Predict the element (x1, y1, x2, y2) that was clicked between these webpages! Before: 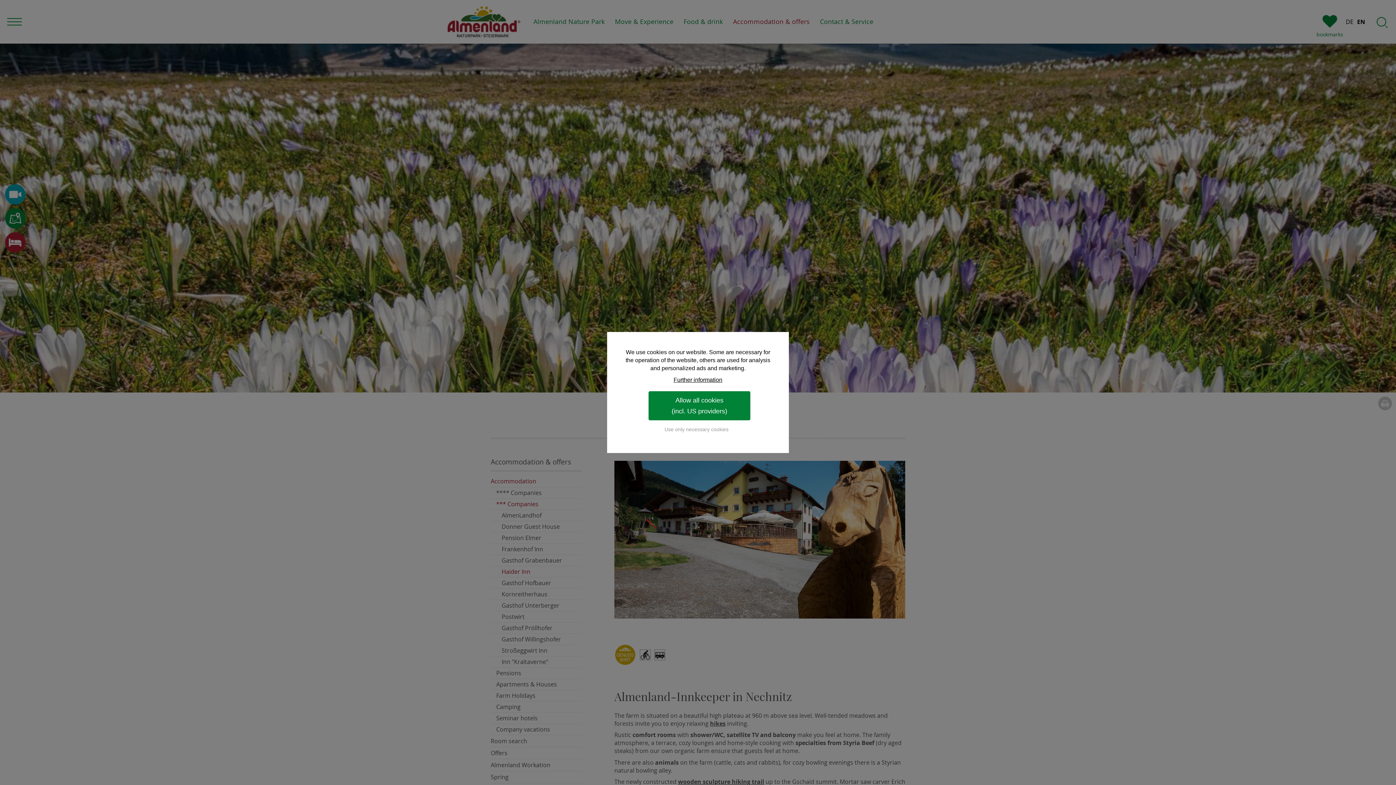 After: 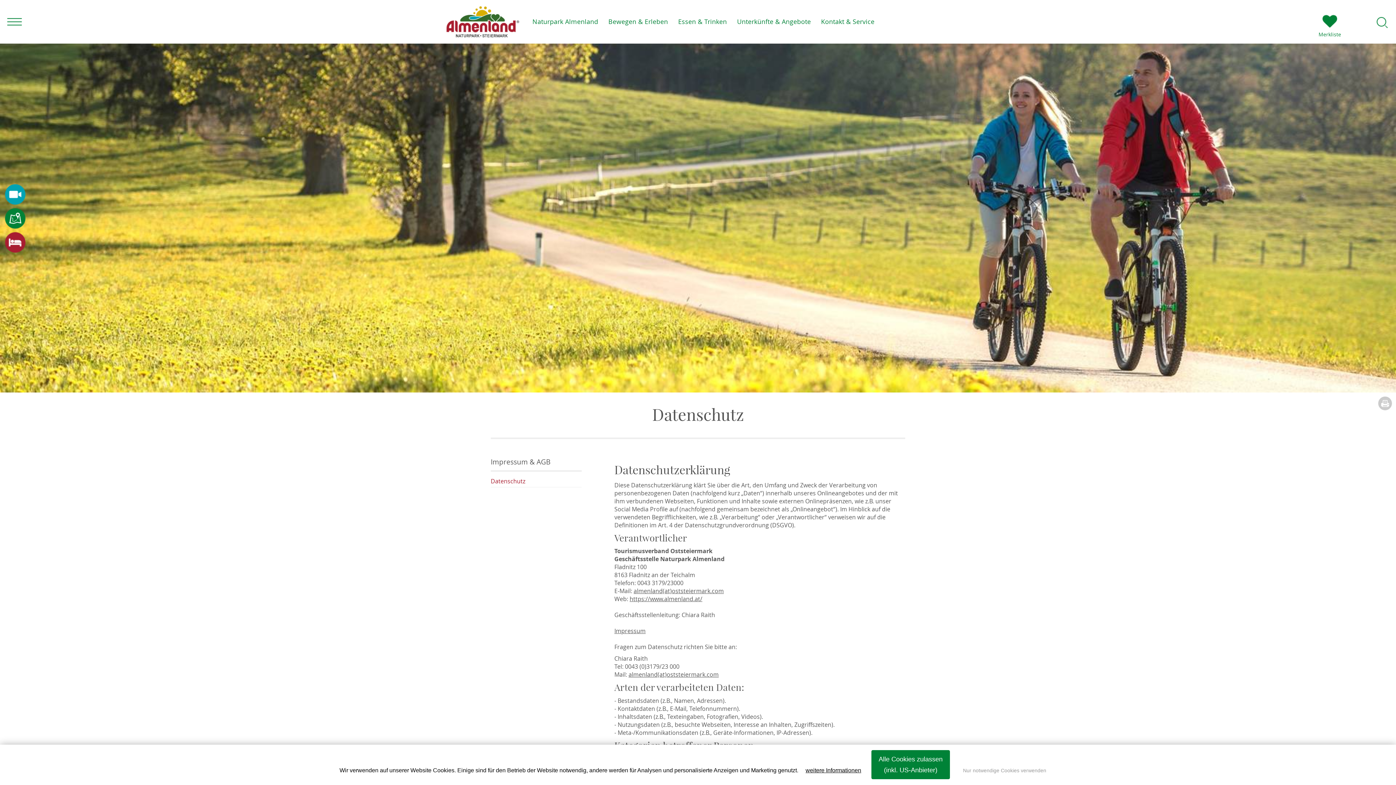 Action: bbox: (673, 376, 722, 383) label: Further information